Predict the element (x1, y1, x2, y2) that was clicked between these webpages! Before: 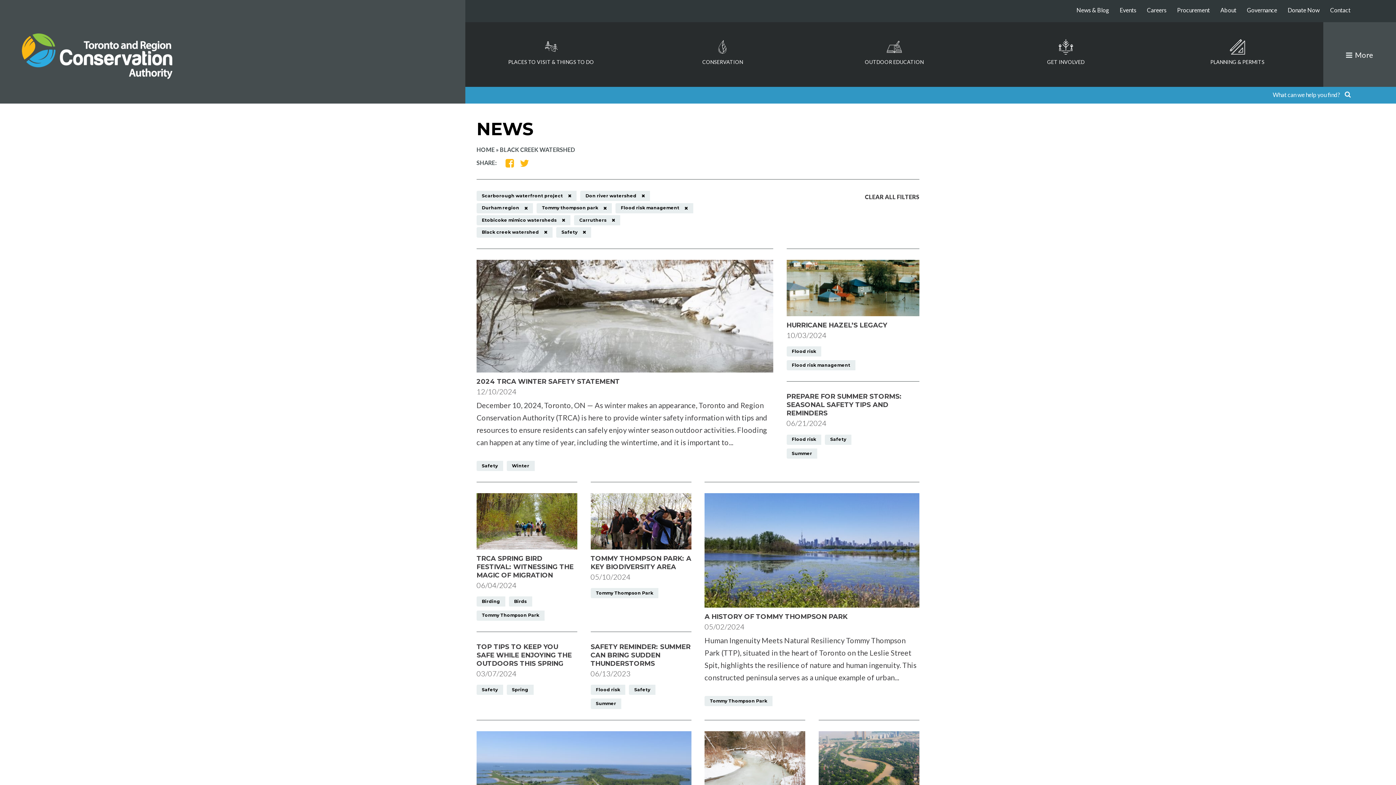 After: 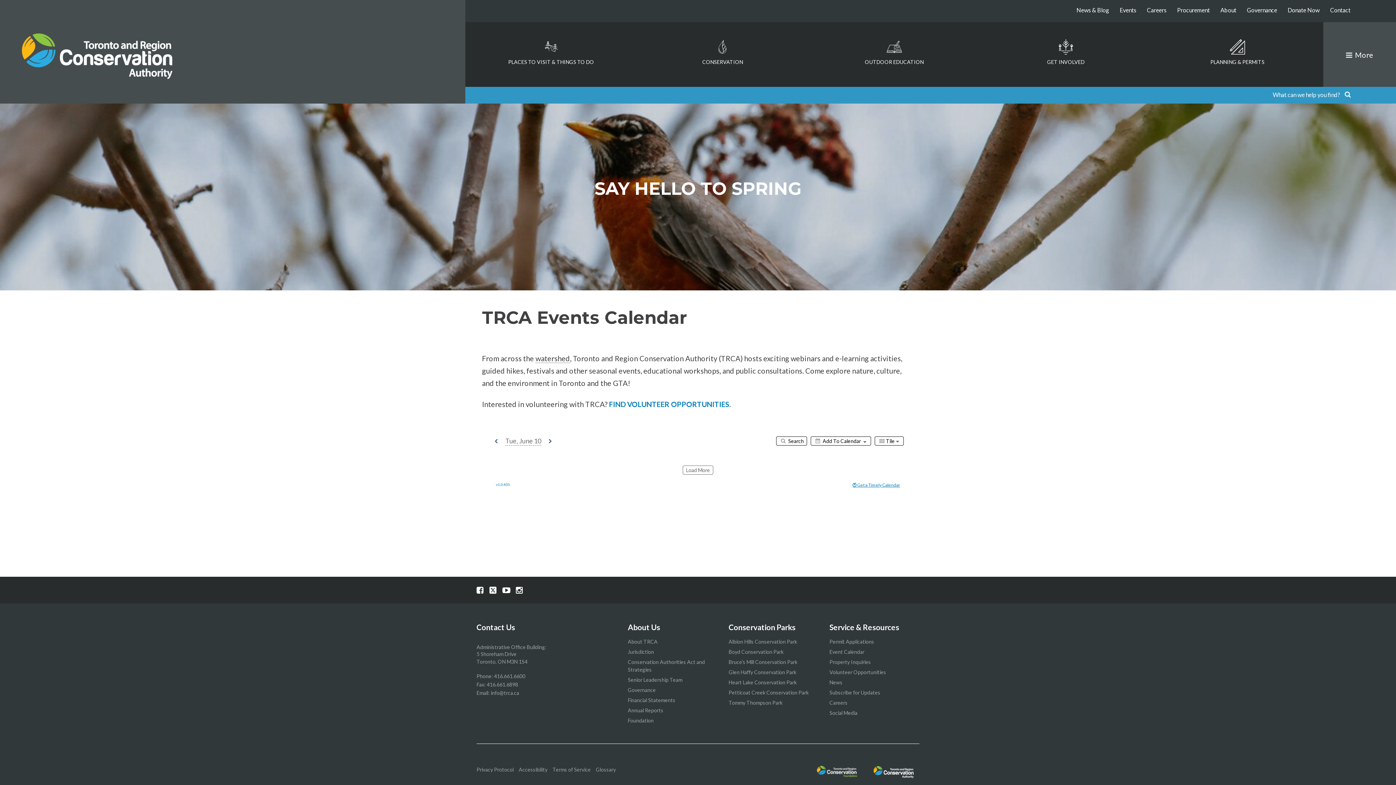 Action: label: Events bbox: (1119, 6, 1136, 13)